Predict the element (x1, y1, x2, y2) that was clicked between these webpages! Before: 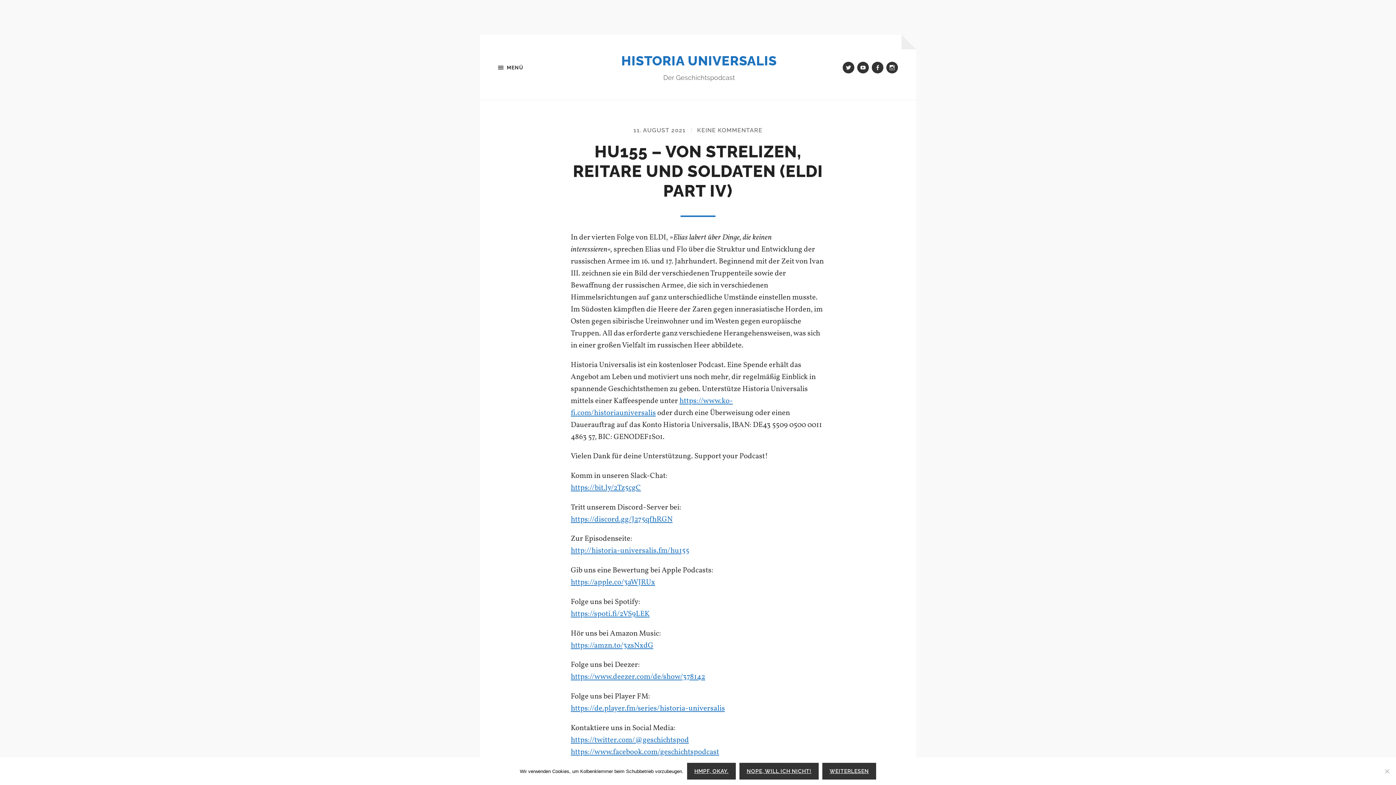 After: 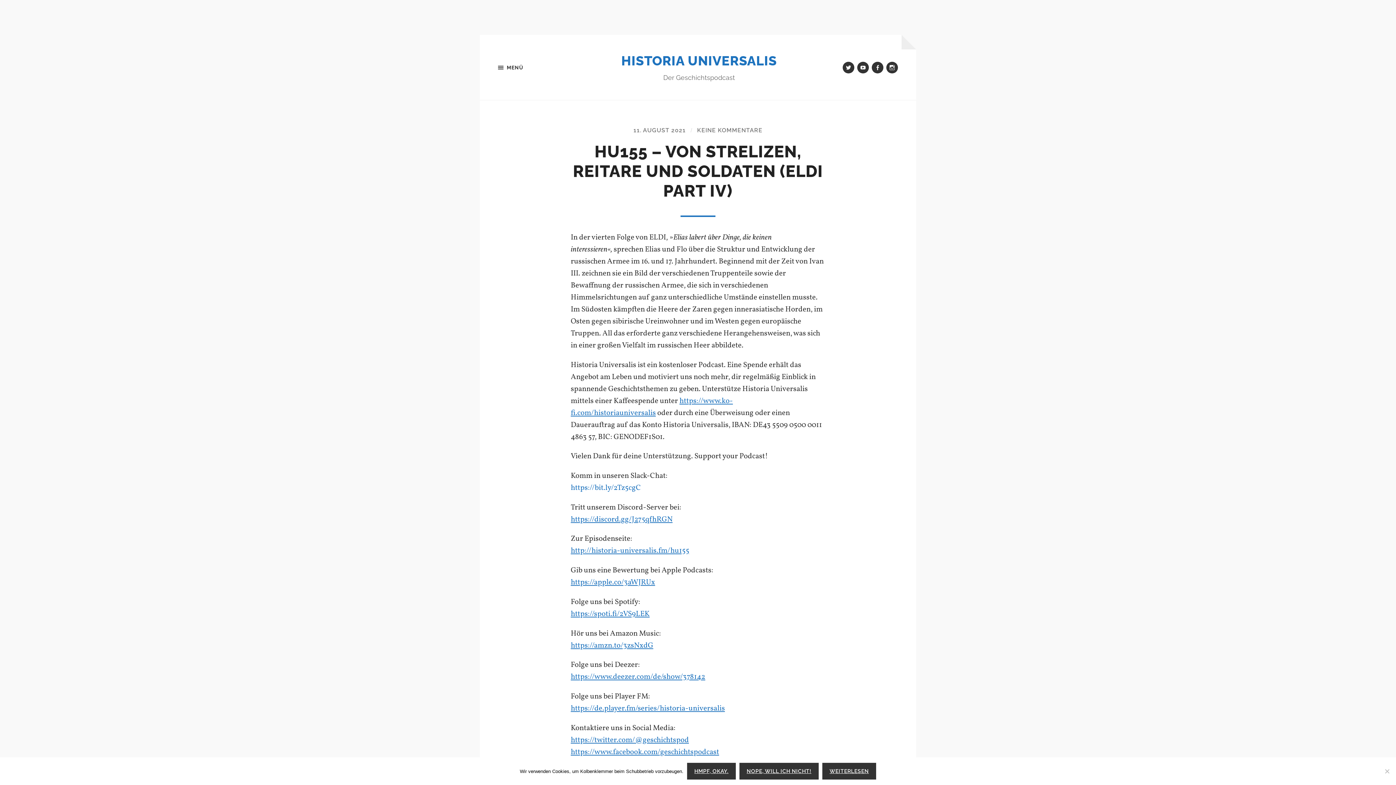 Action: bbox: (570, 482, 641, 493) label: https://bit.ly/2Tz5cgC